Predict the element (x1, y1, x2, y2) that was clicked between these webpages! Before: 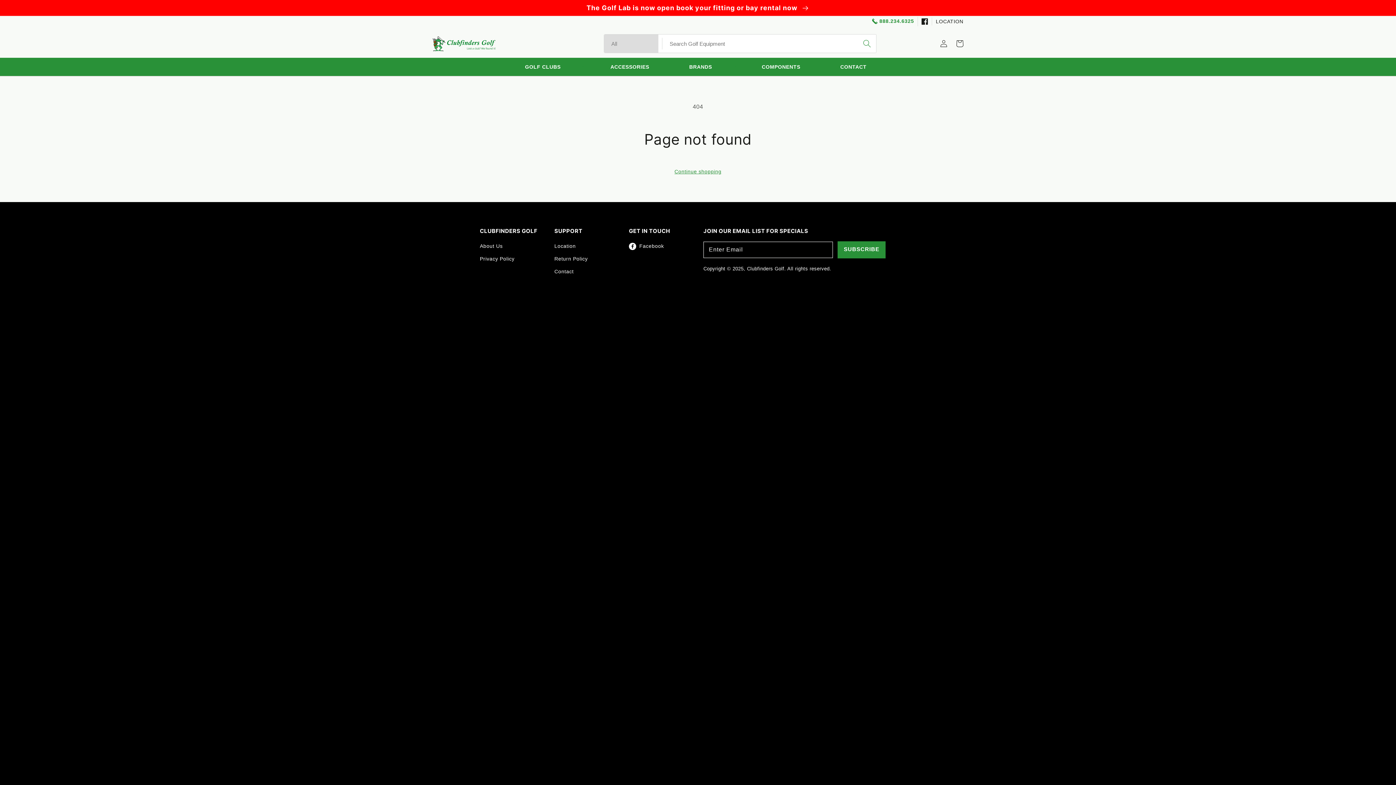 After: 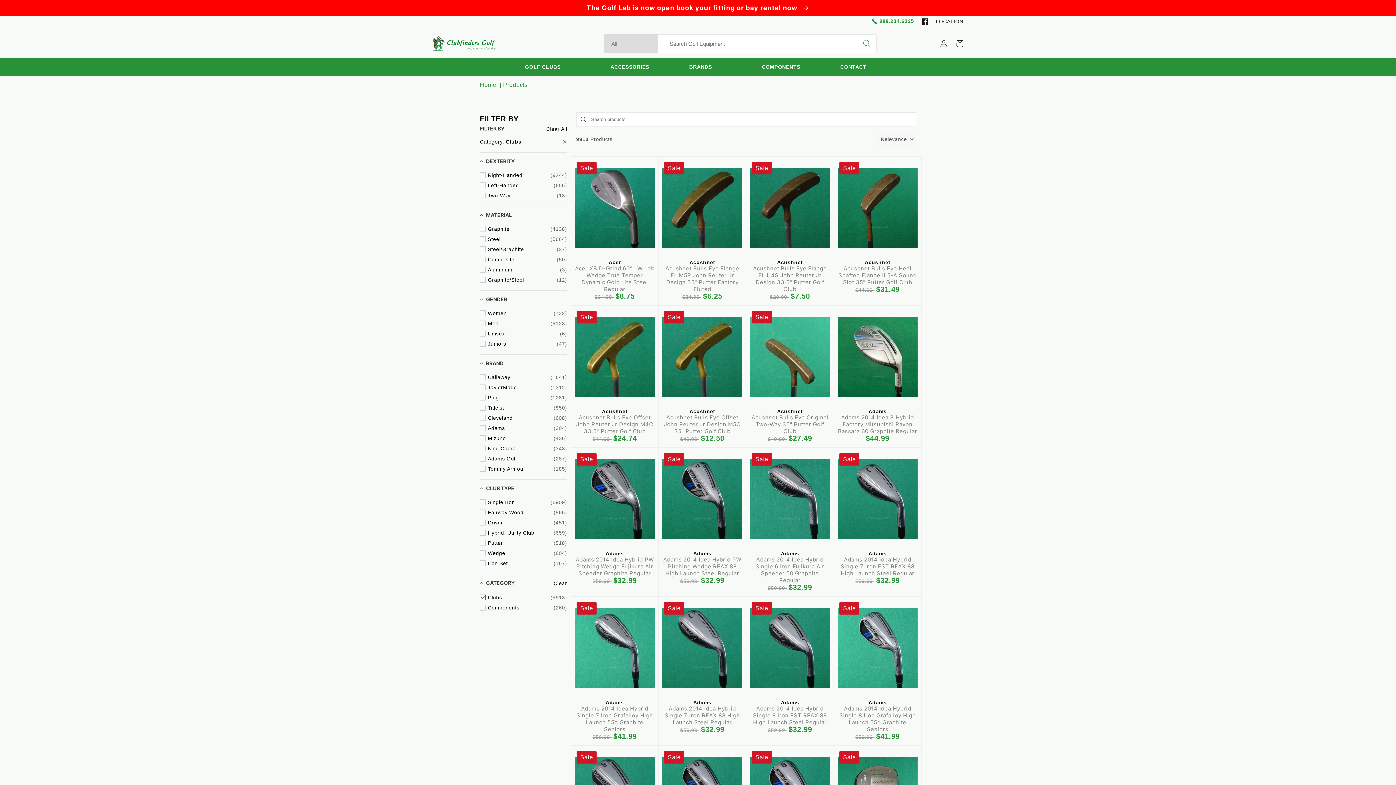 Action: bbox: (505, 57, 580, 75) label: GOLF CLUBS